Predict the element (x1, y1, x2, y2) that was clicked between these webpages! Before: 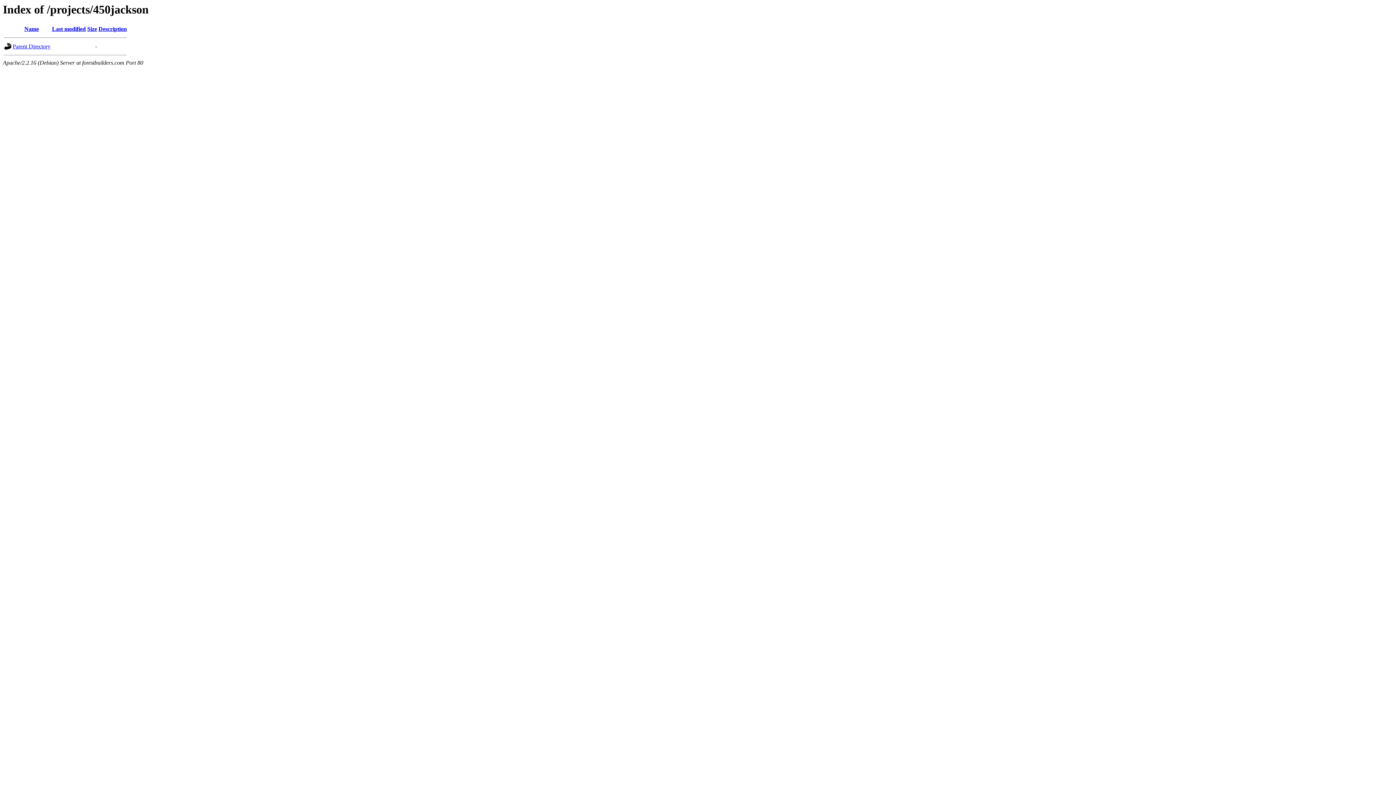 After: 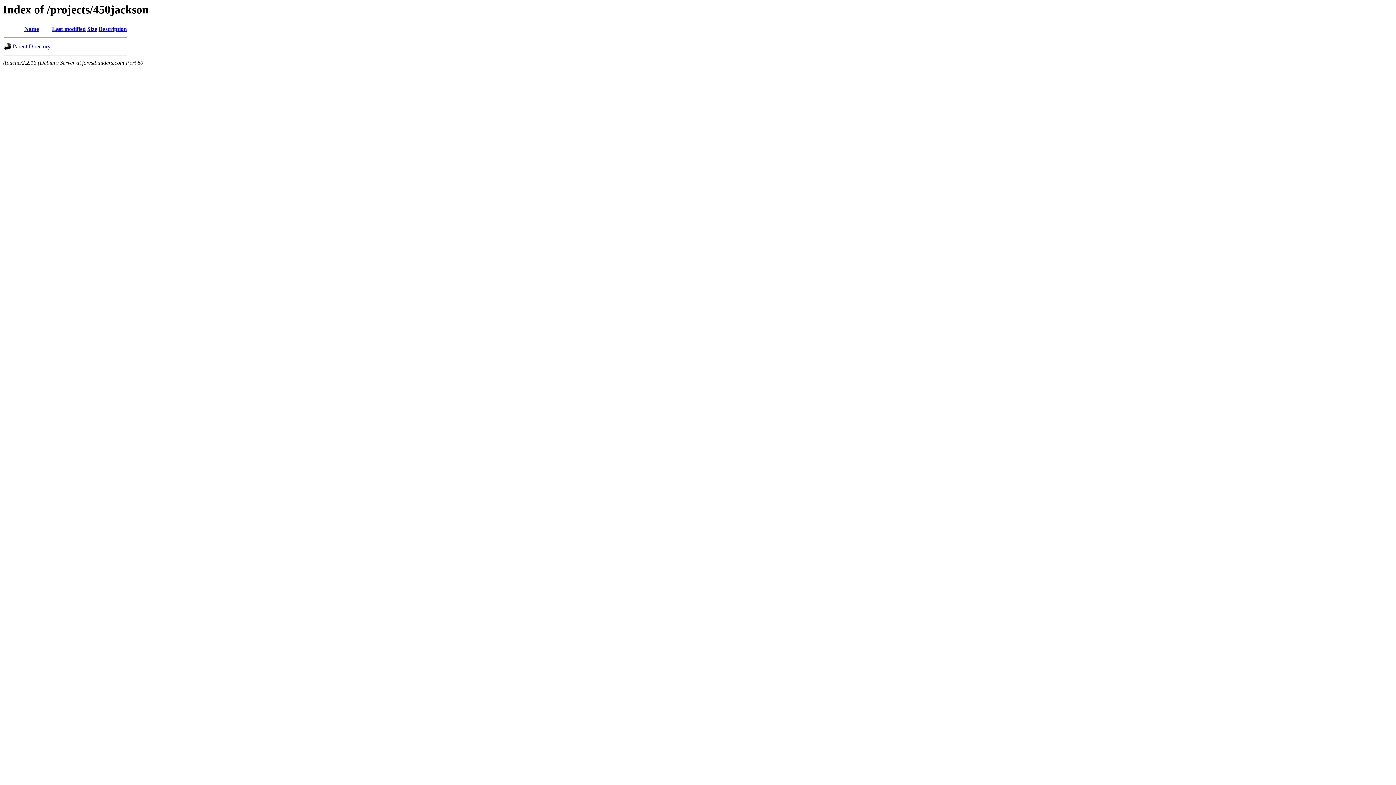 Action: bbox: (24, 25, 38, 32) label: Name